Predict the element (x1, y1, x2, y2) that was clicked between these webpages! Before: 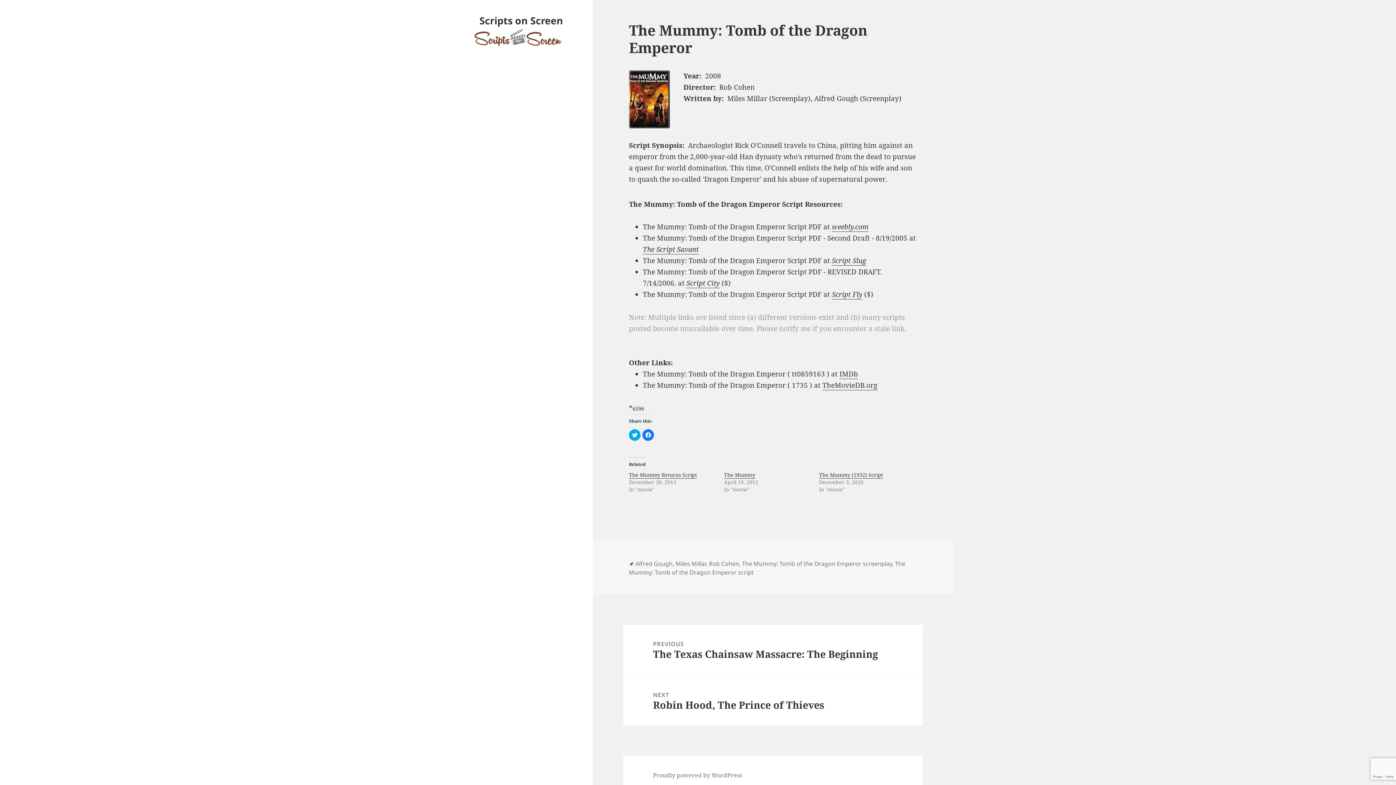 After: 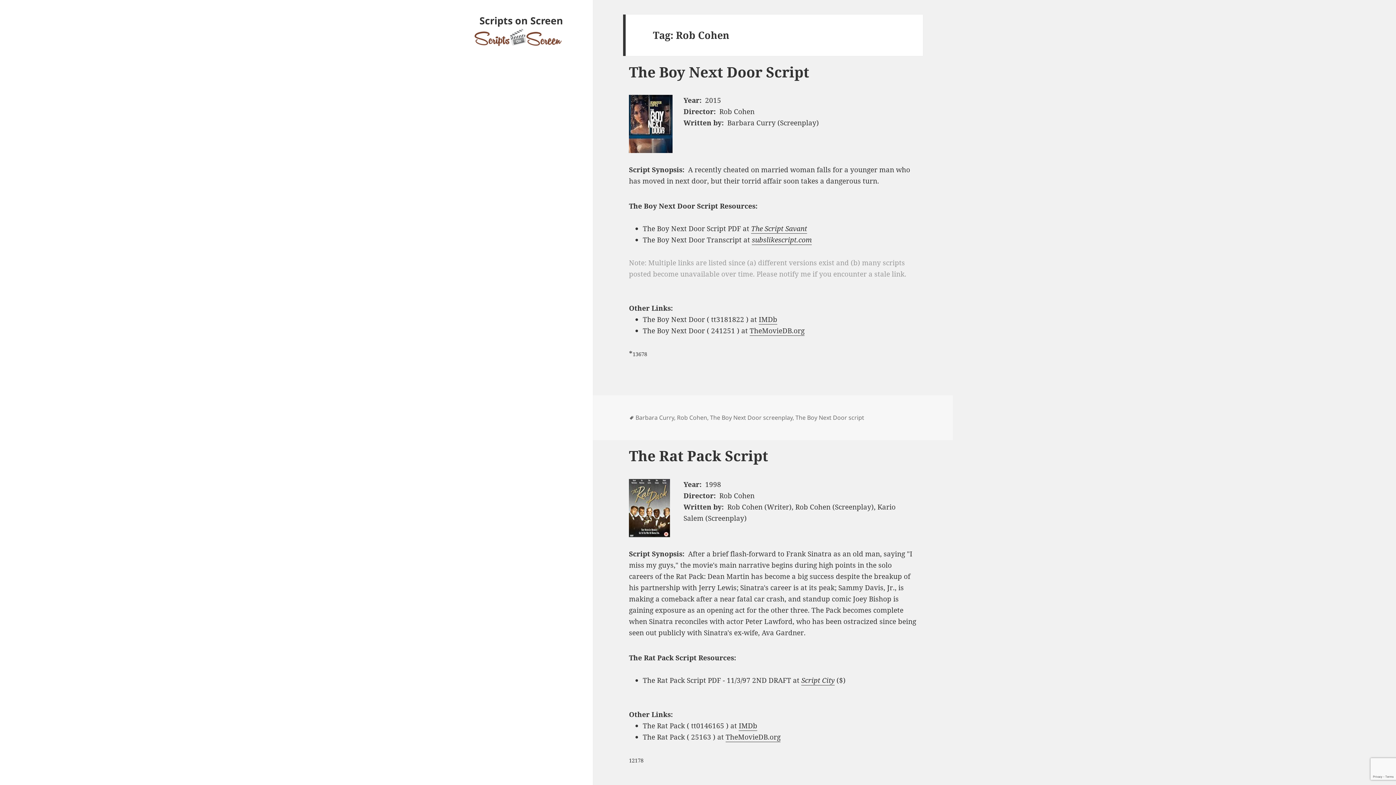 Action: label: Rob Cohen bbox: (709, 559, 739, 568)